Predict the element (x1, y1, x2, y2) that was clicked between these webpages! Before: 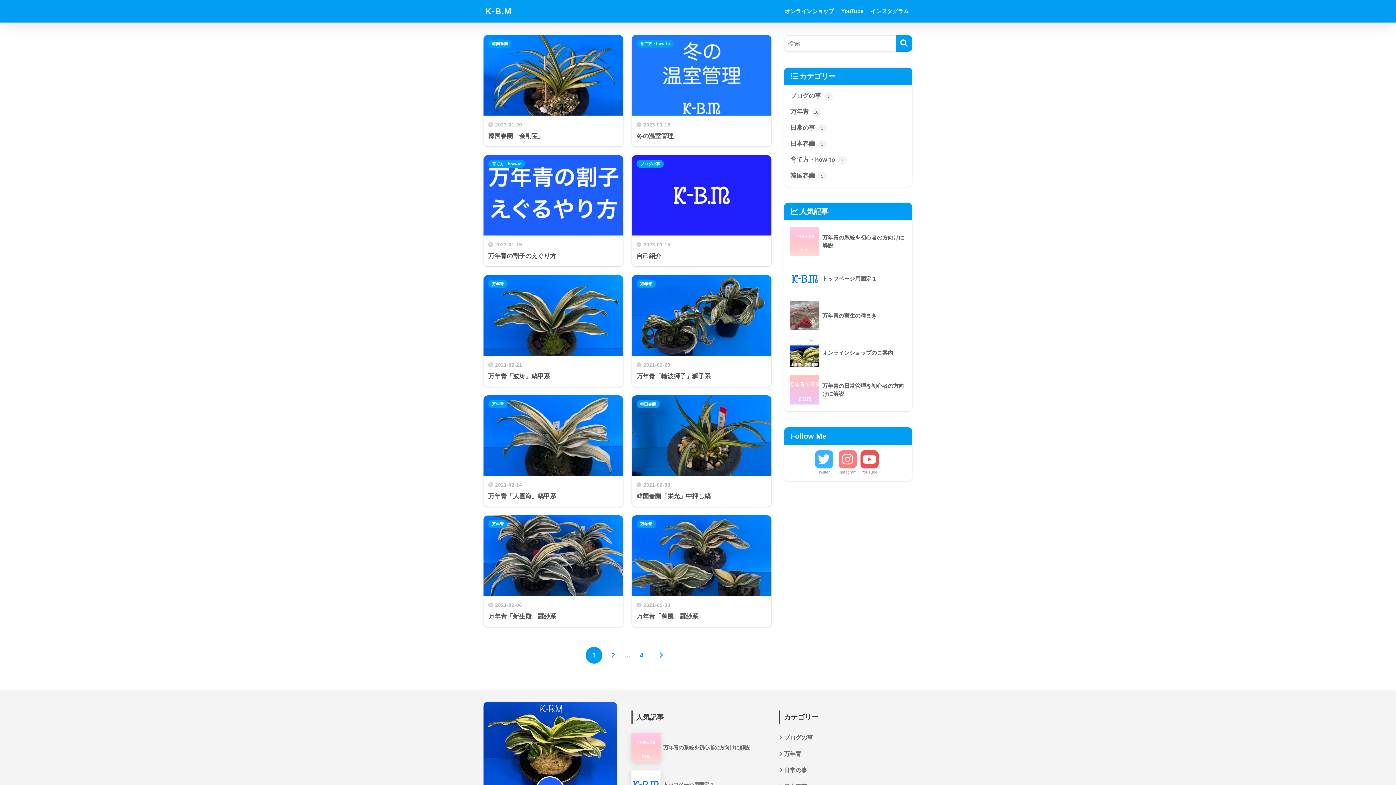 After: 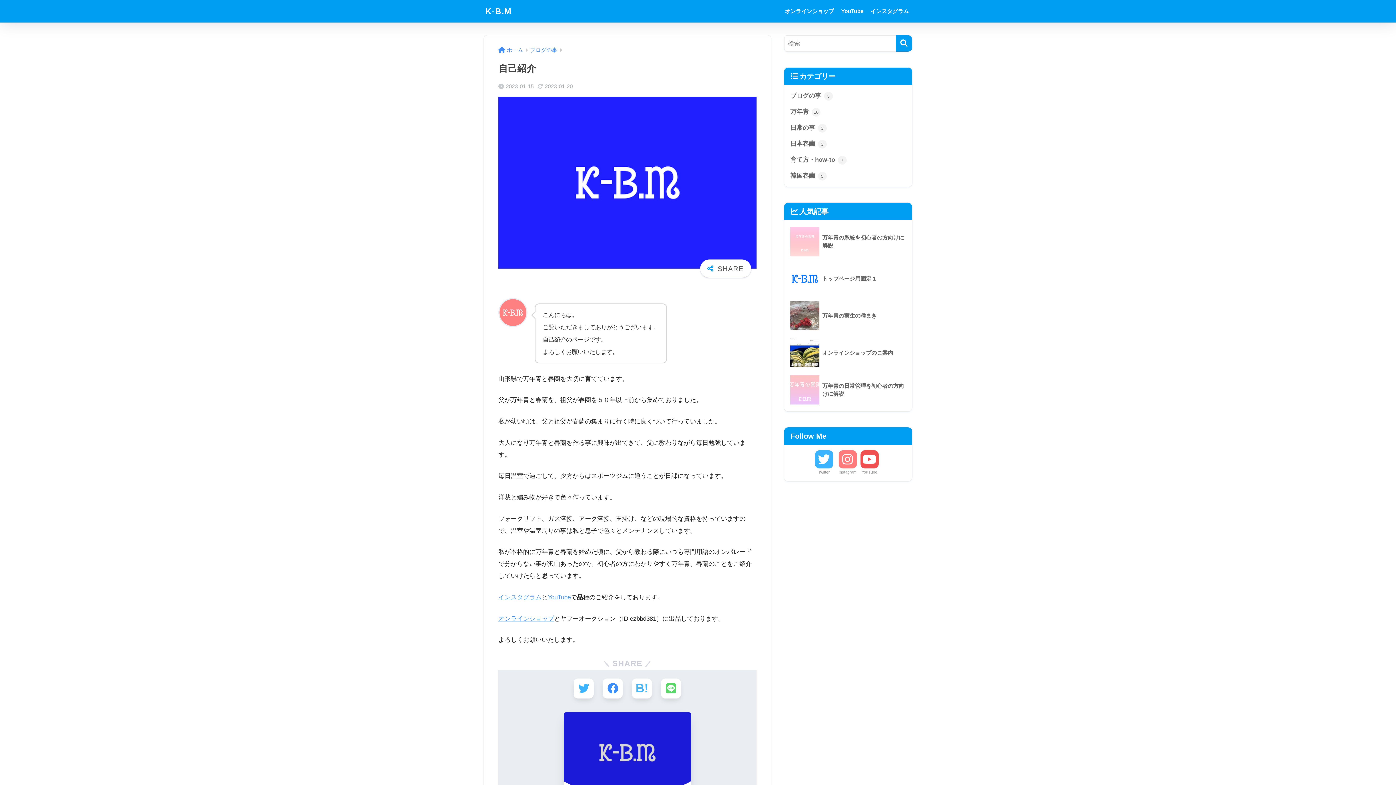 Action: bbox: (631, 155, 771, 266) label: 2023-01-15
自己紹介